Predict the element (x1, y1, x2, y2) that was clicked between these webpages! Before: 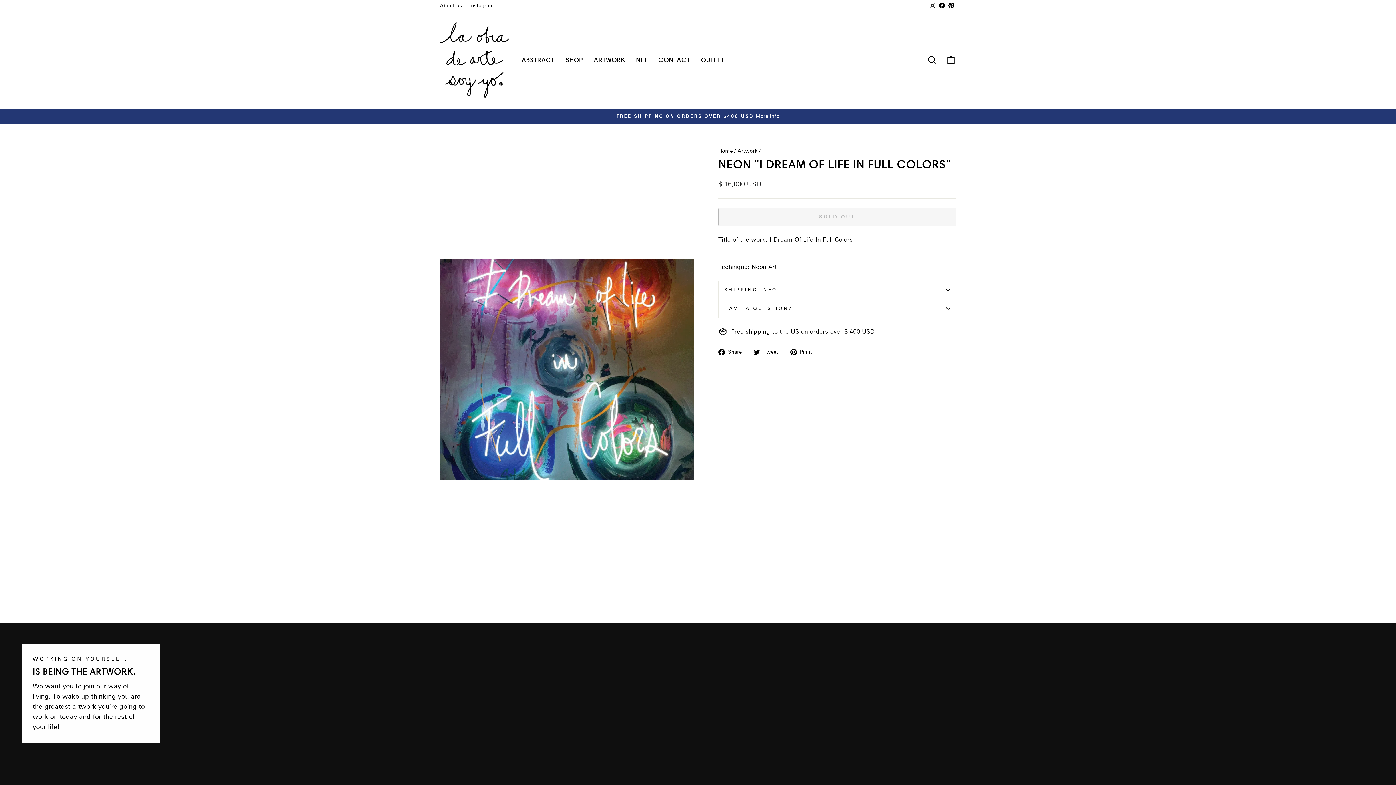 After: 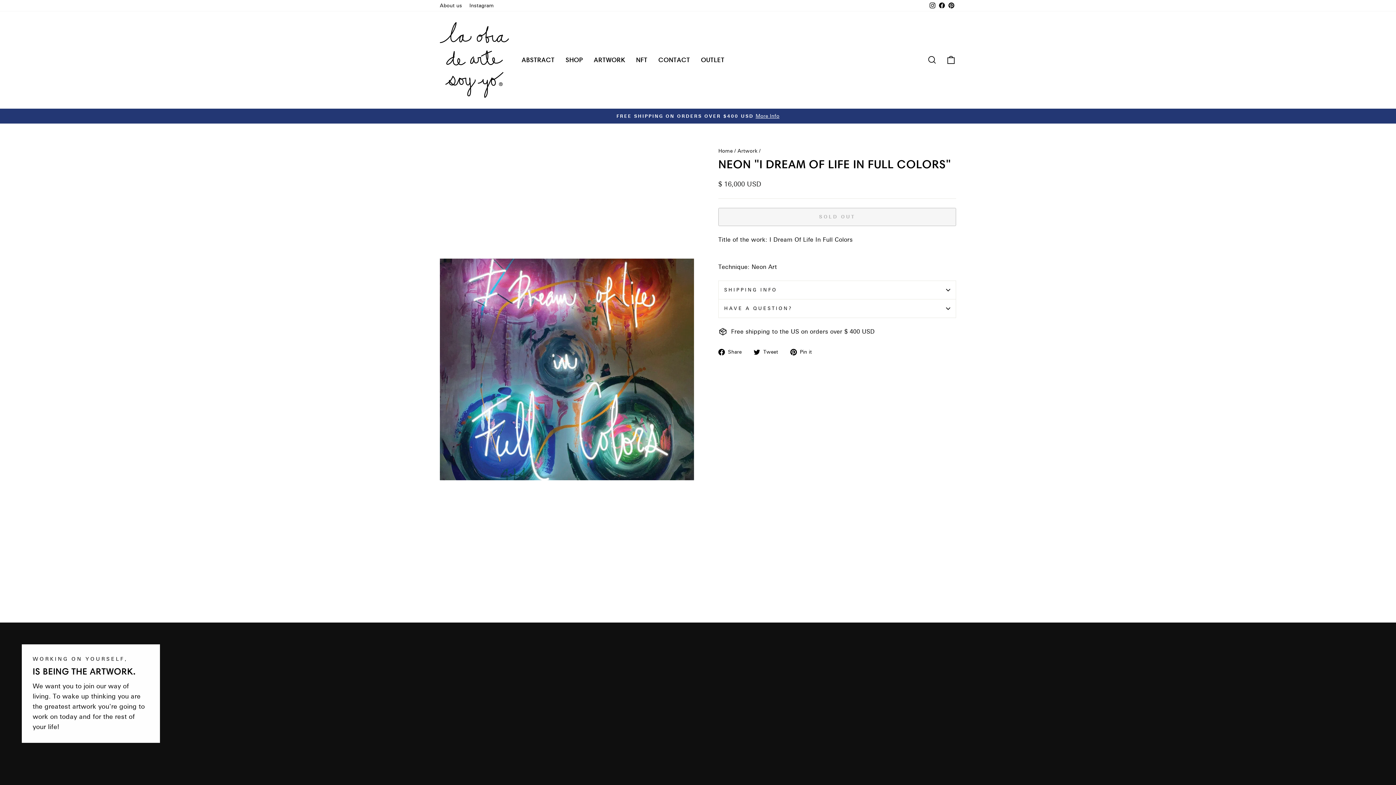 Action: label:  Share
Share on Facebook bbox: (718, 347, 747, 356)